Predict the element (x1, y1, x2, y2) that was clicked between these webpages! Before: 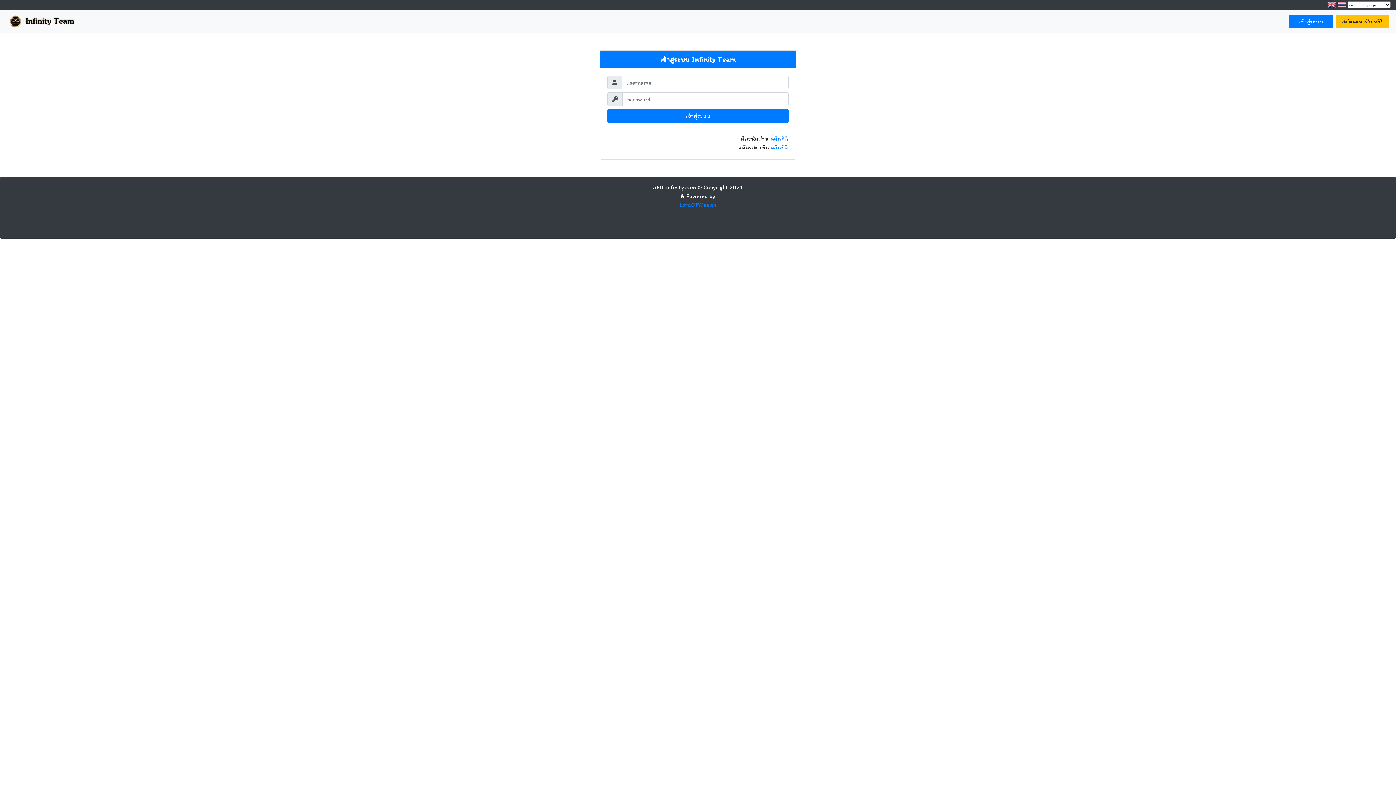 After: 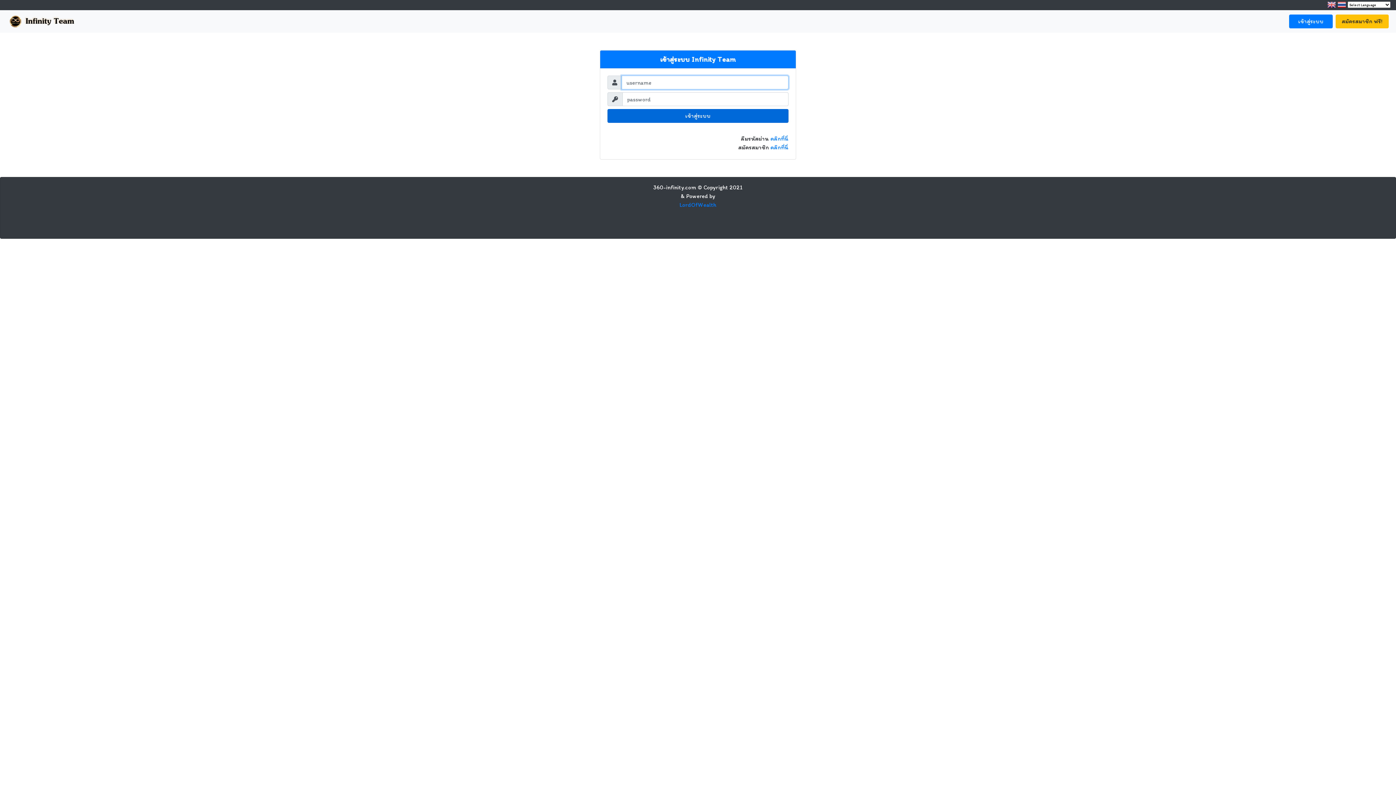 Action: bbox: (607, 109, 788, 122) label: เข้าสู่ระบบ